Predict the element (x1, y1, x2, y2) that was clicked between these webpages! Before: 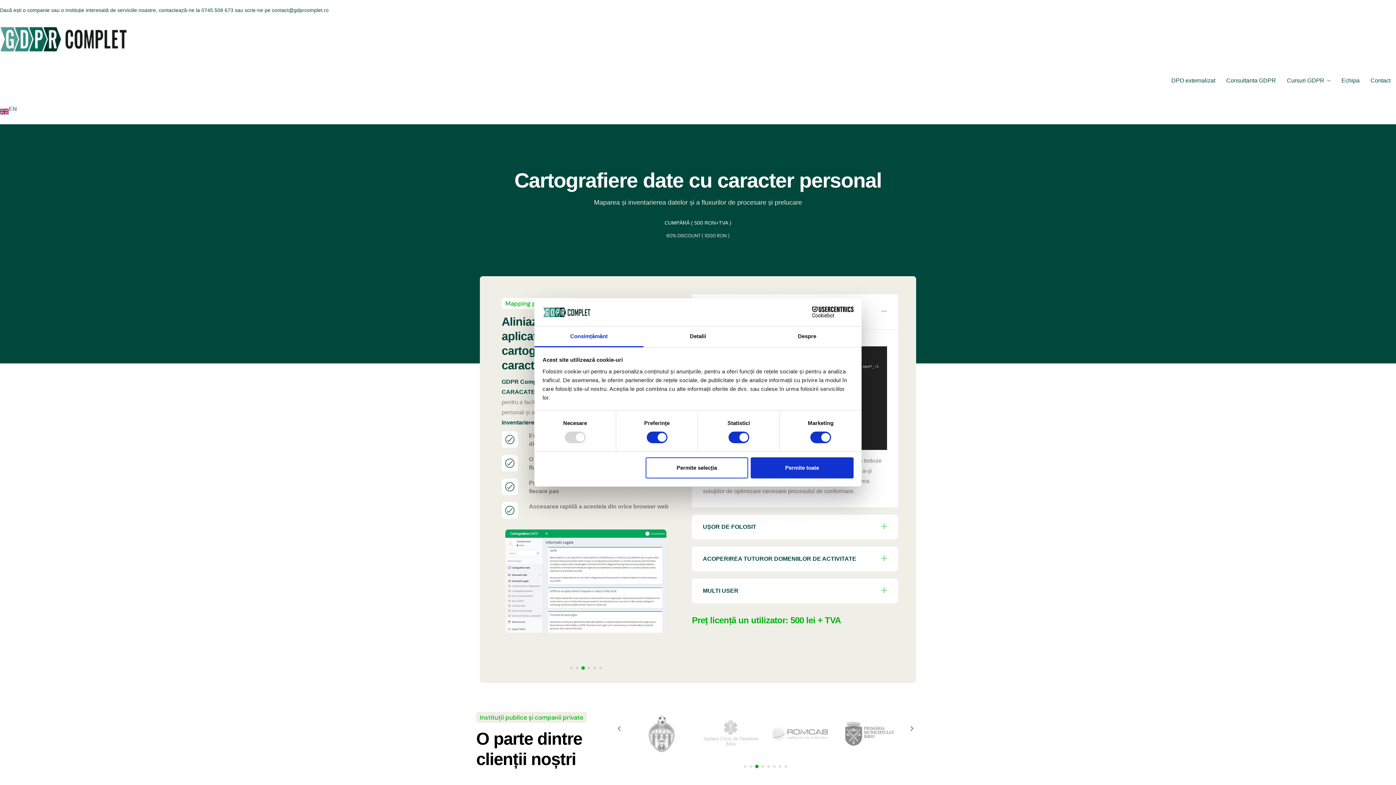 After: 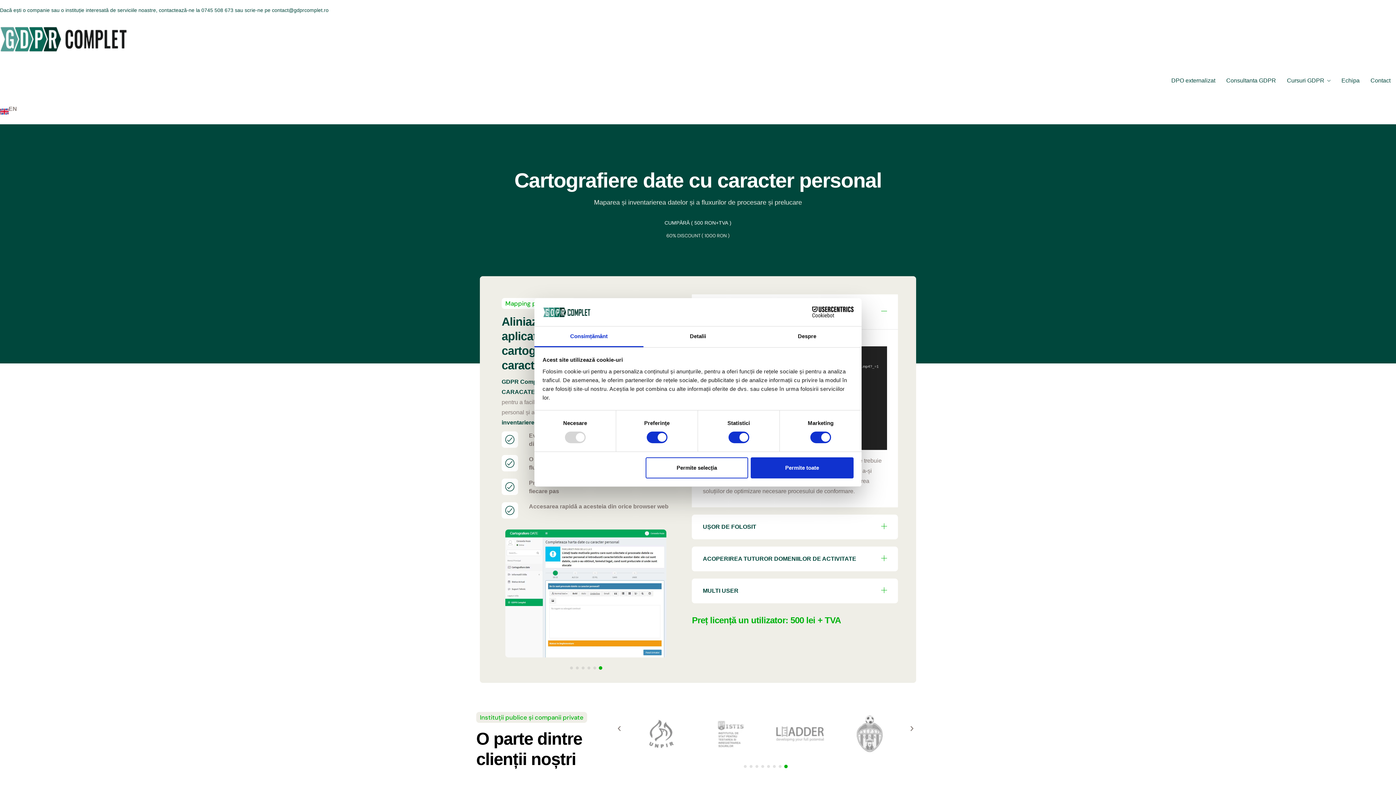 Action: label: Go to slide 6 bbox: (599, 667, 602, 669)